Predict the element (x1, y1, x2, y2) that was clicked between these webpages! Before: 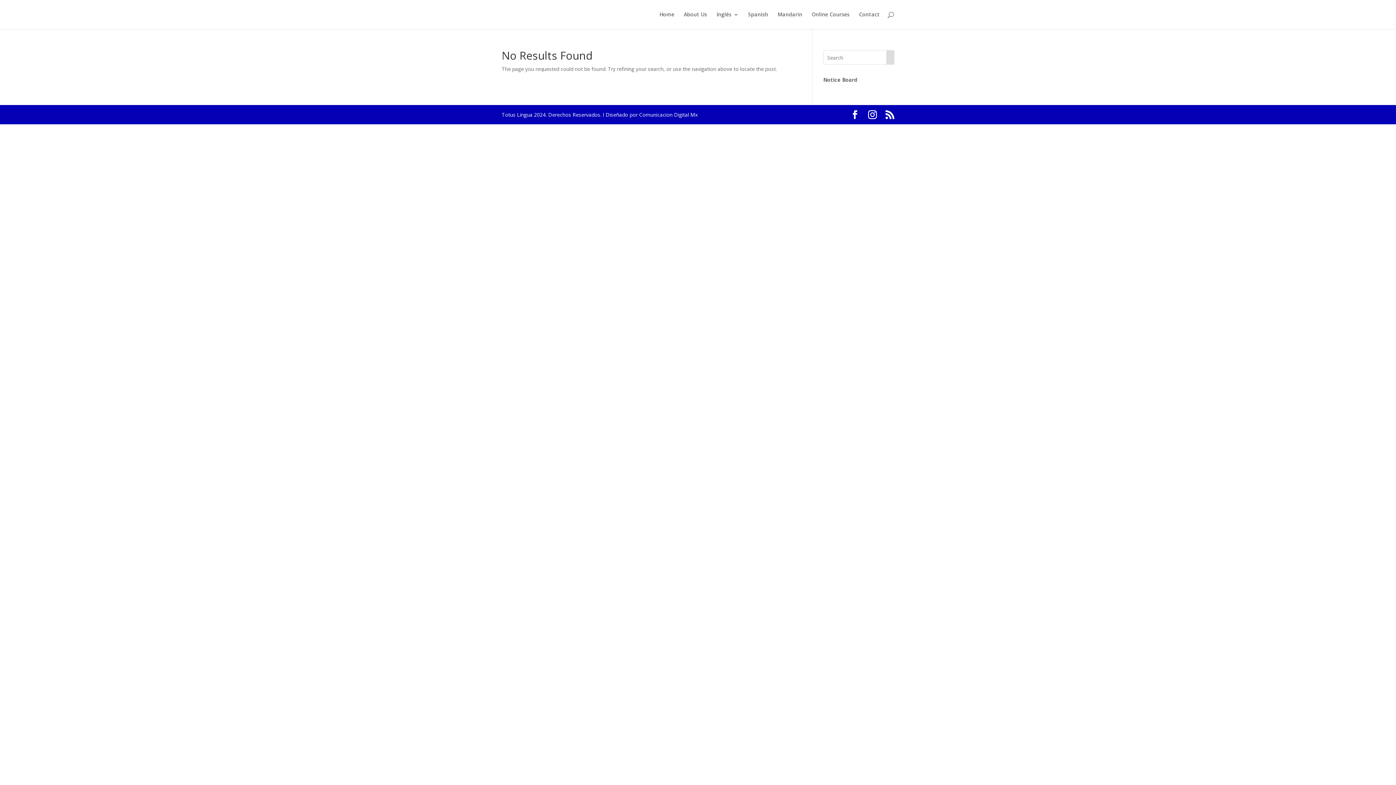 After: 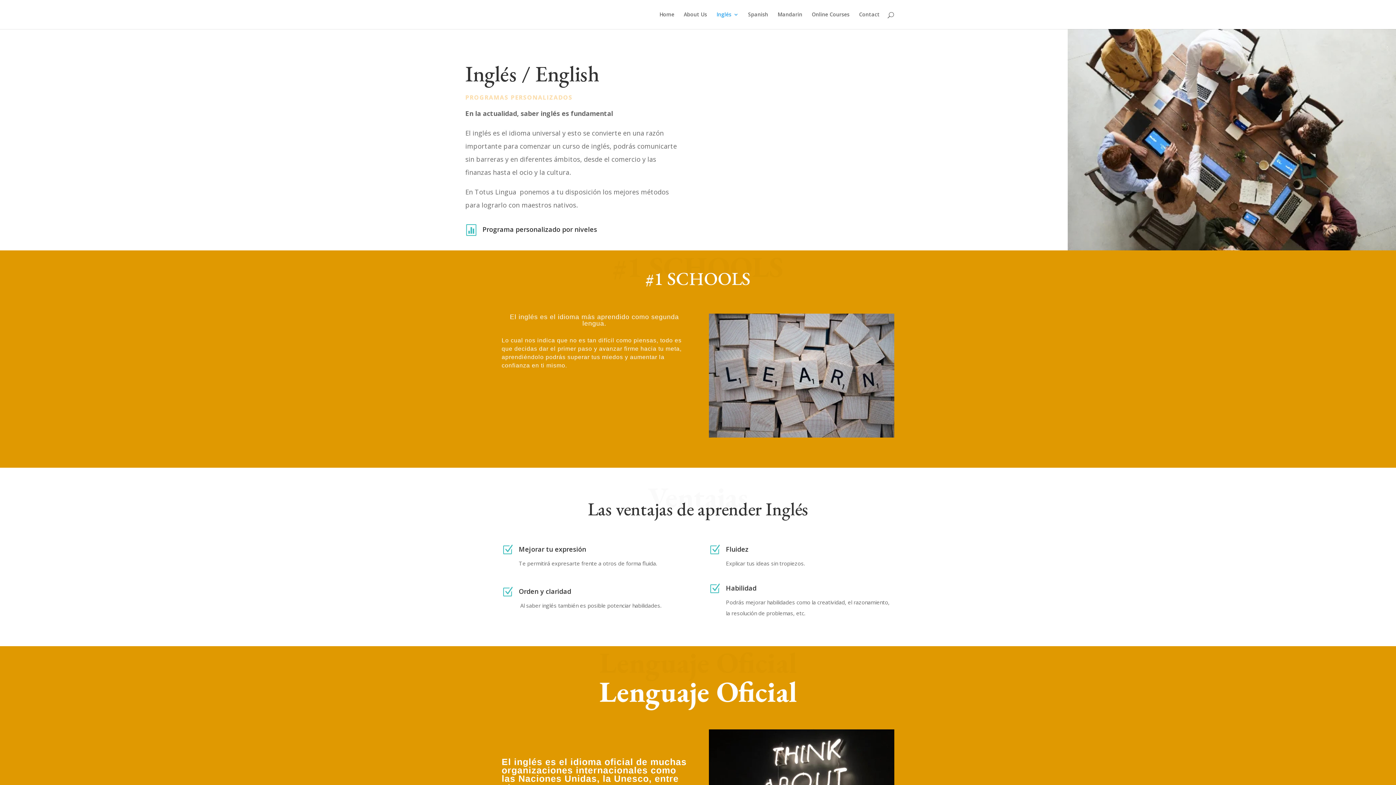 Action: bbox: (716, 12, 738, 29) label: Inglés